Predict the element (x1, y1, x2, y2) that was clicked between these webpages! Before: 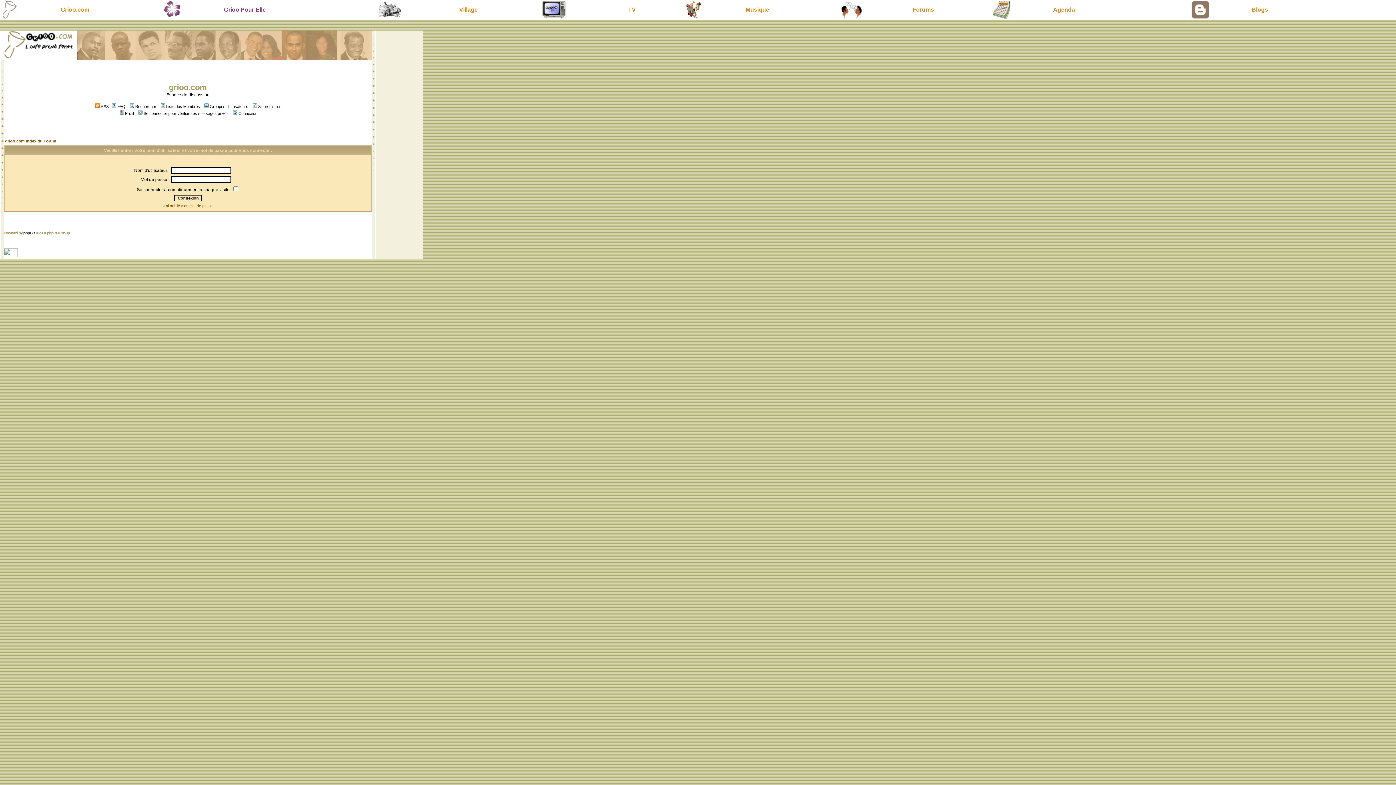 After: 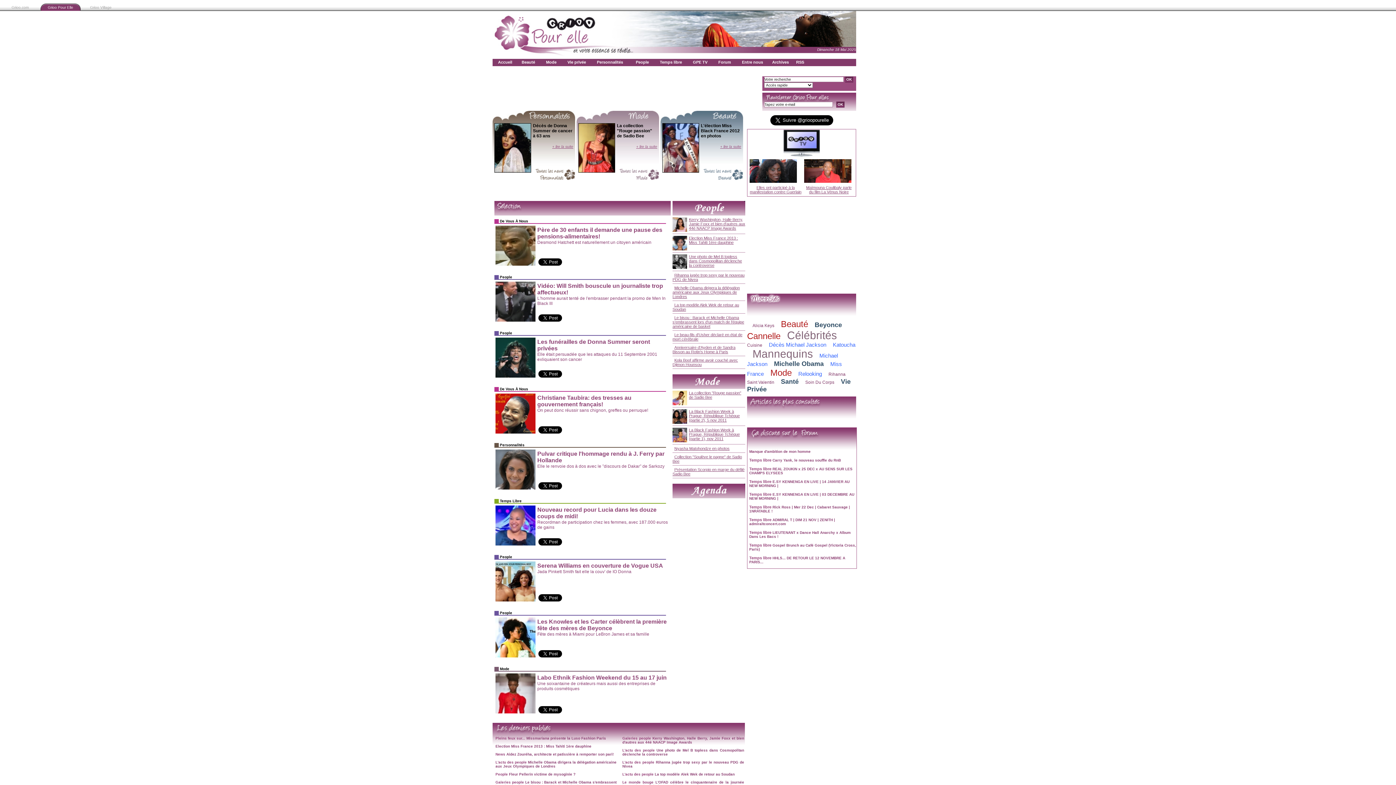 Action: bbox: (164, 13, 180, 20)